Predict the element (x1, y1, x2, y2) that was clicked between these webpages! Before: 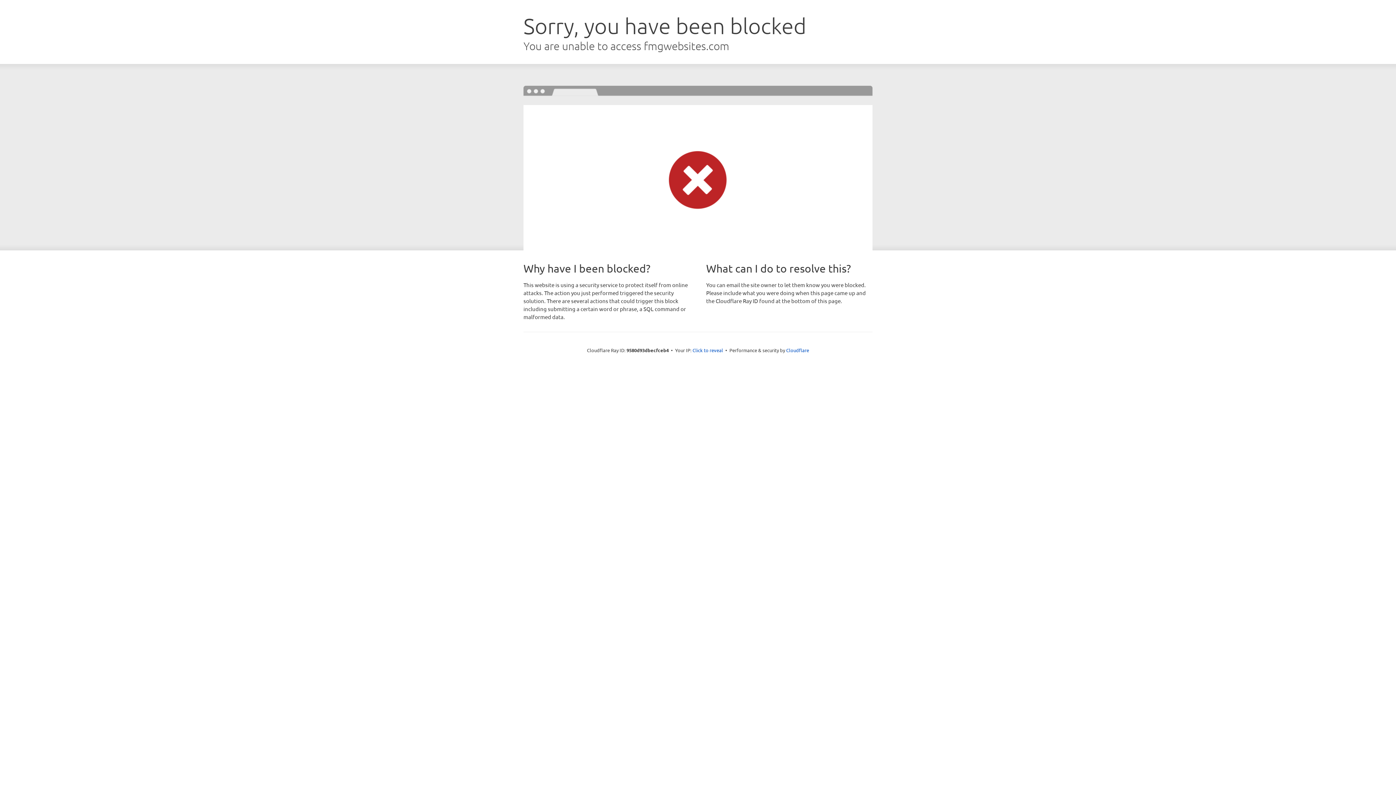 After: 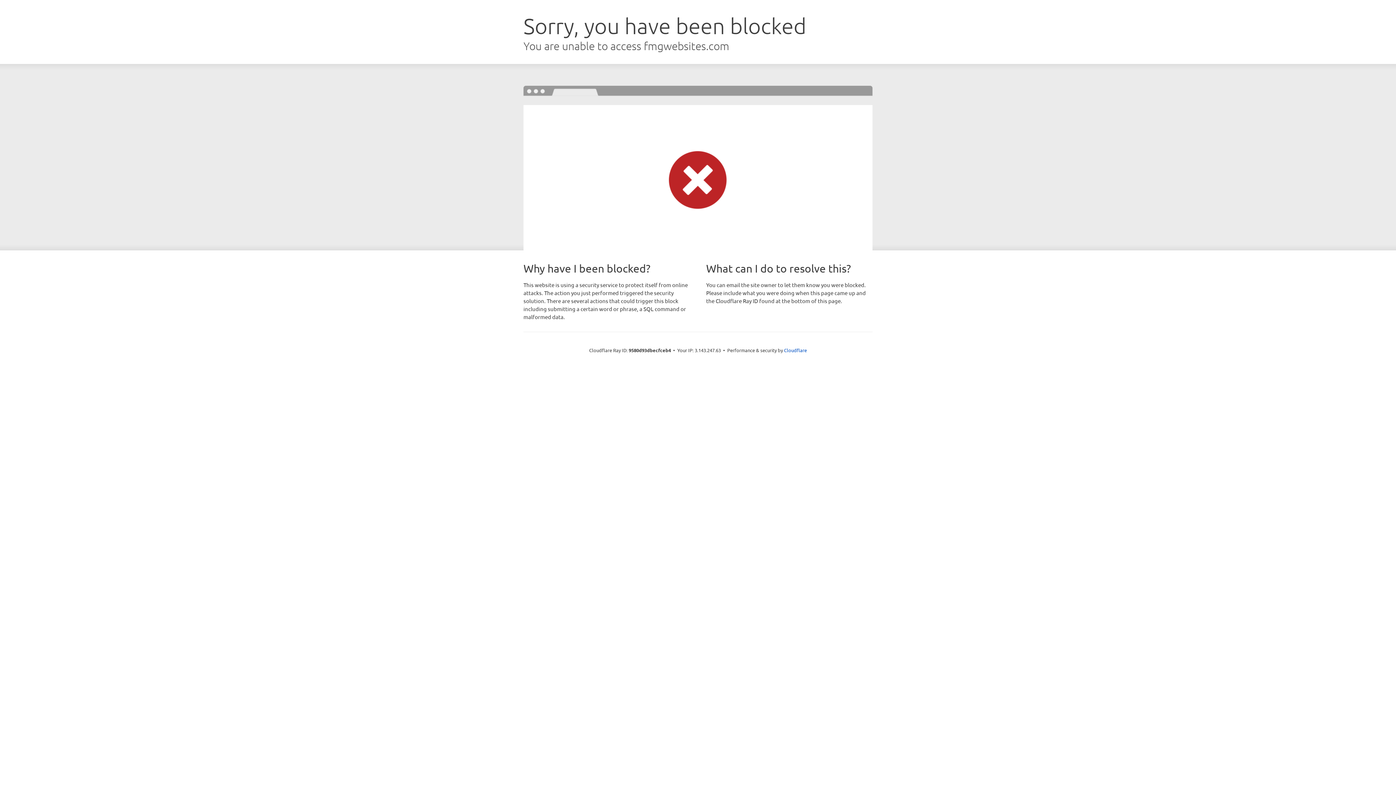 Action: bbox: (692, 346, 723, 353) label: Click to reveal